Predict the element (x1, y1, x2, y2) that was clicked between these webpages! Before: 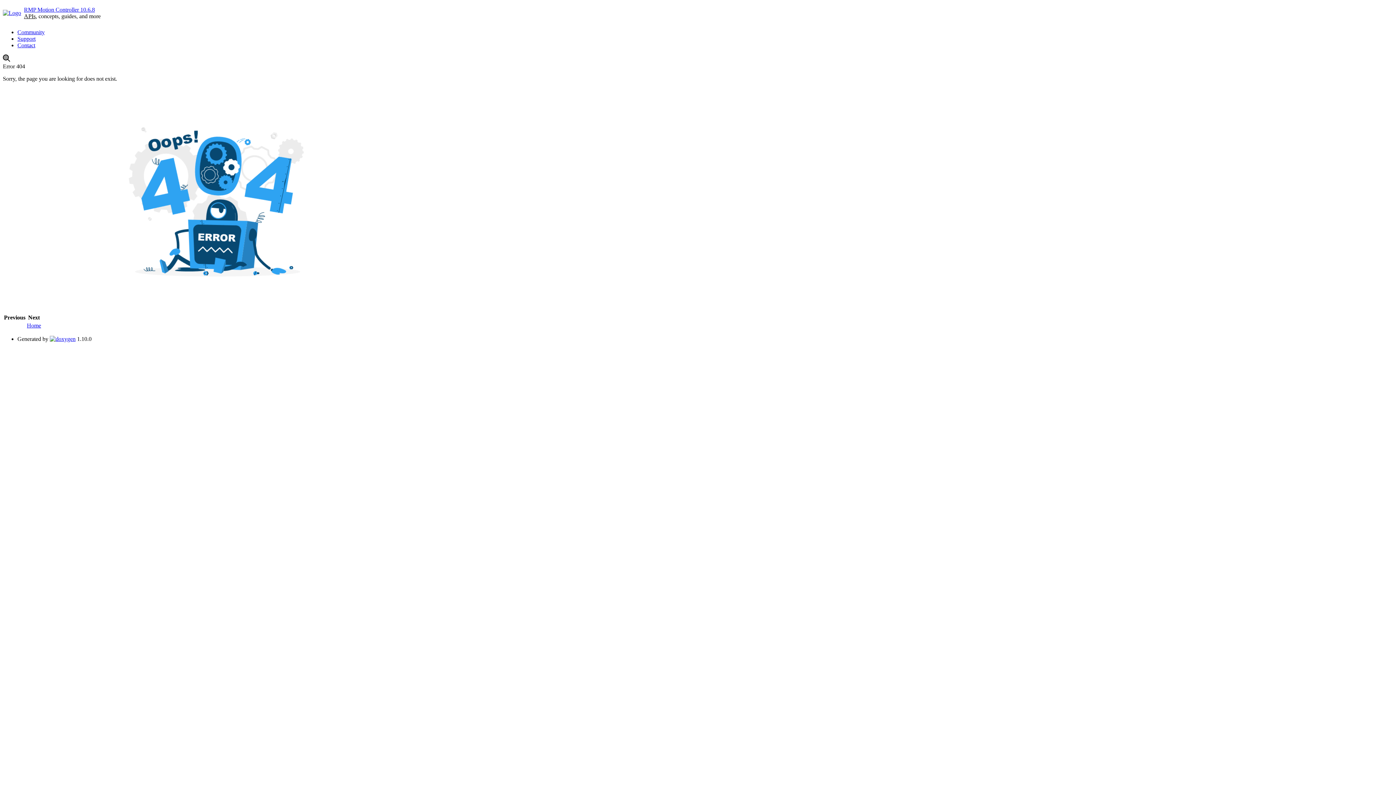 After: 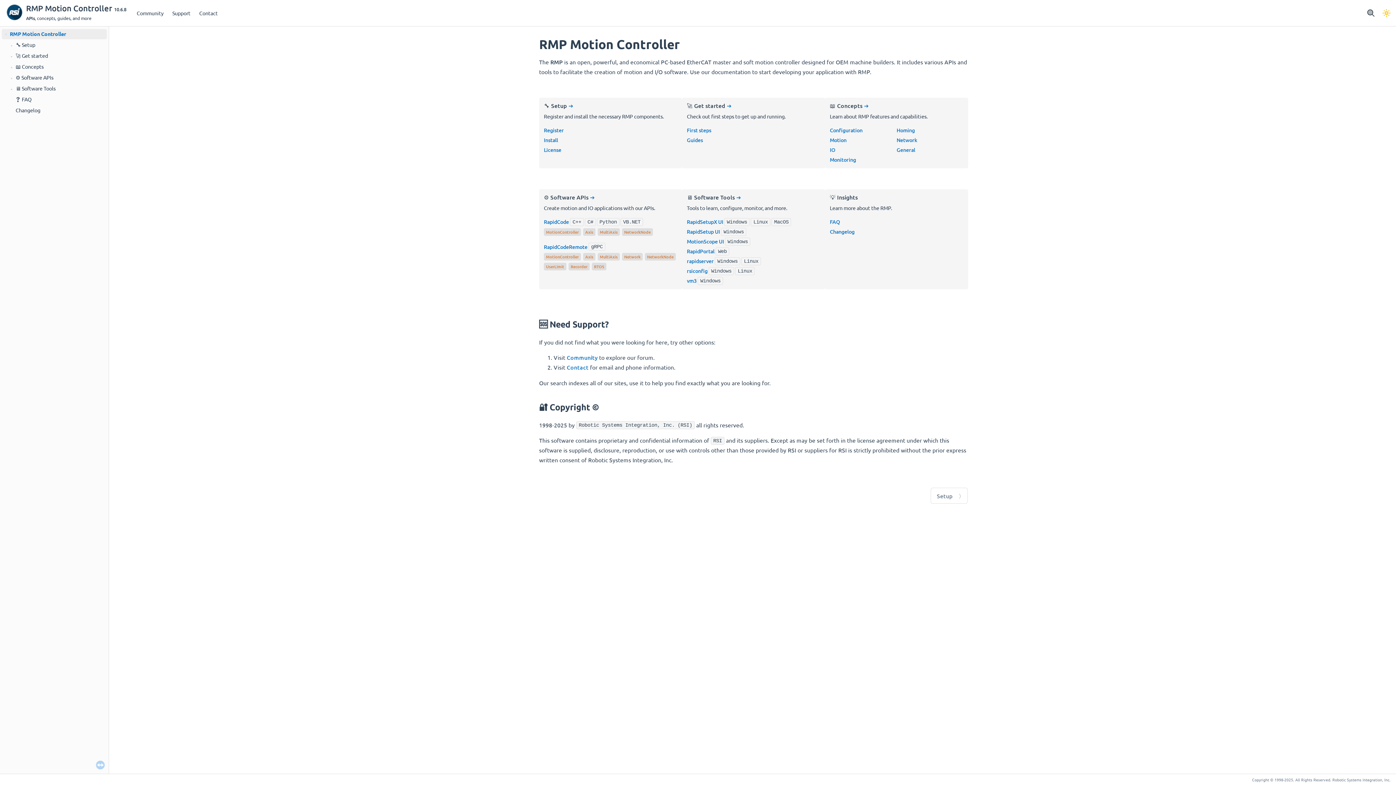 Action: bbox: (17, 35, 35, 41) label: Support